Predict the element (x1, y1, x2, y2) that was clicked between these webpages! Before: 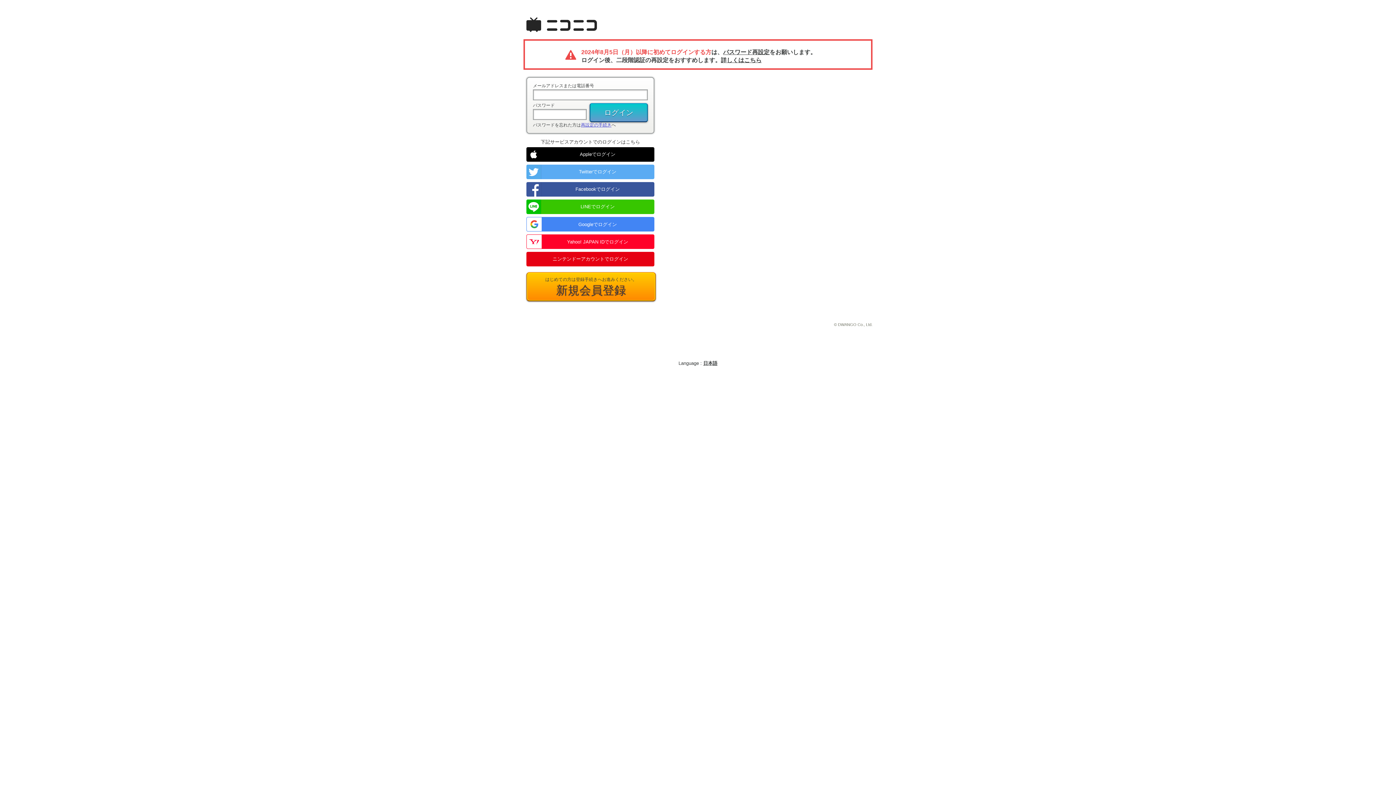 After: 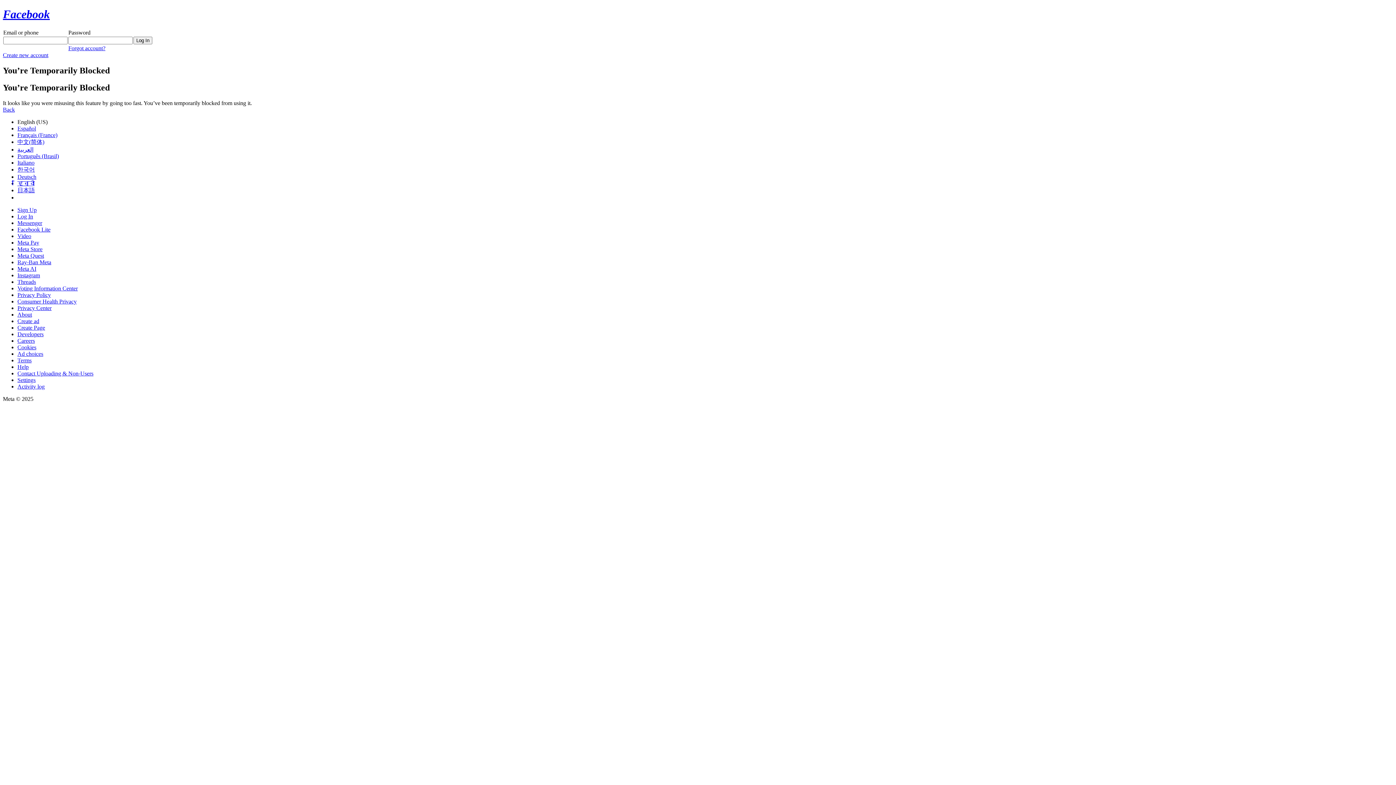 Action: bbox: (526, 182, 654, 196) label: Facebookでログイン